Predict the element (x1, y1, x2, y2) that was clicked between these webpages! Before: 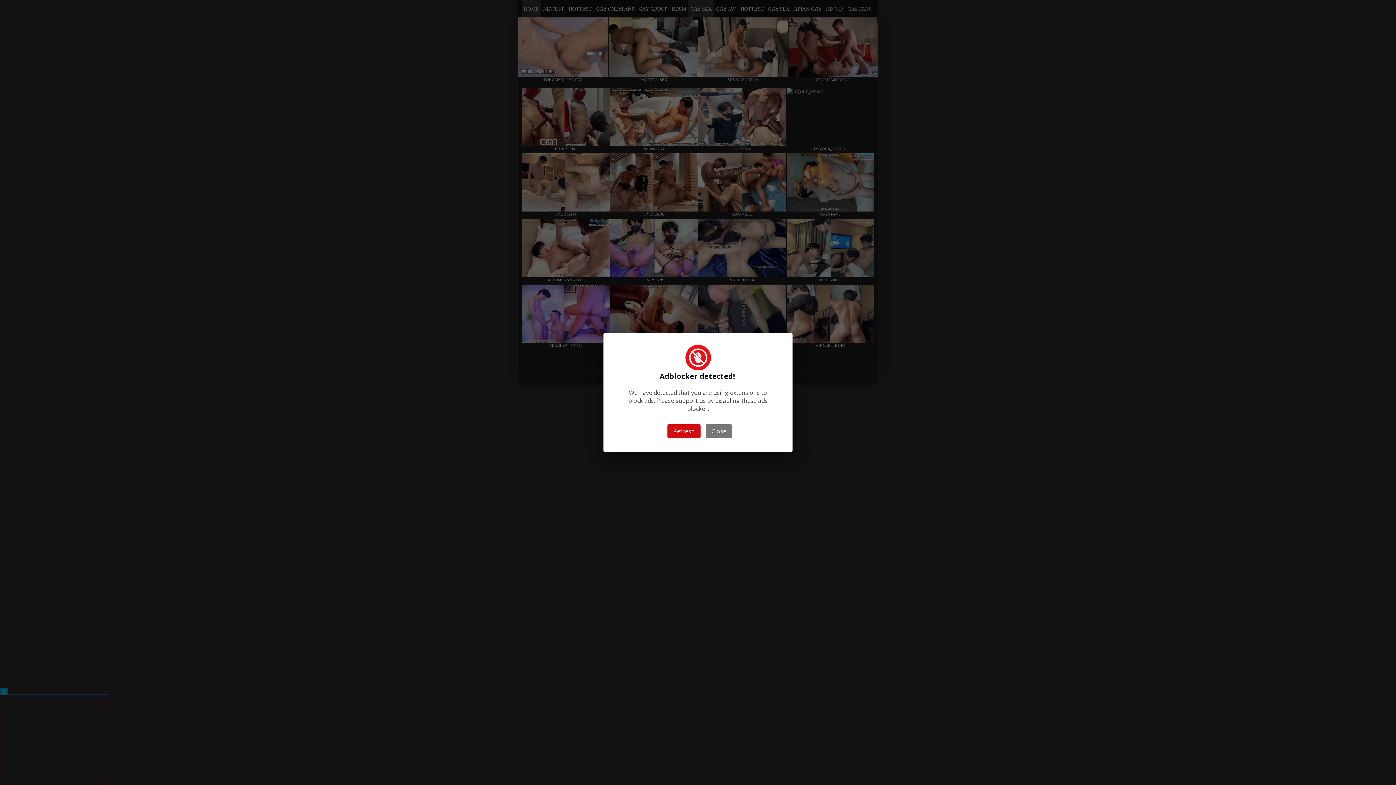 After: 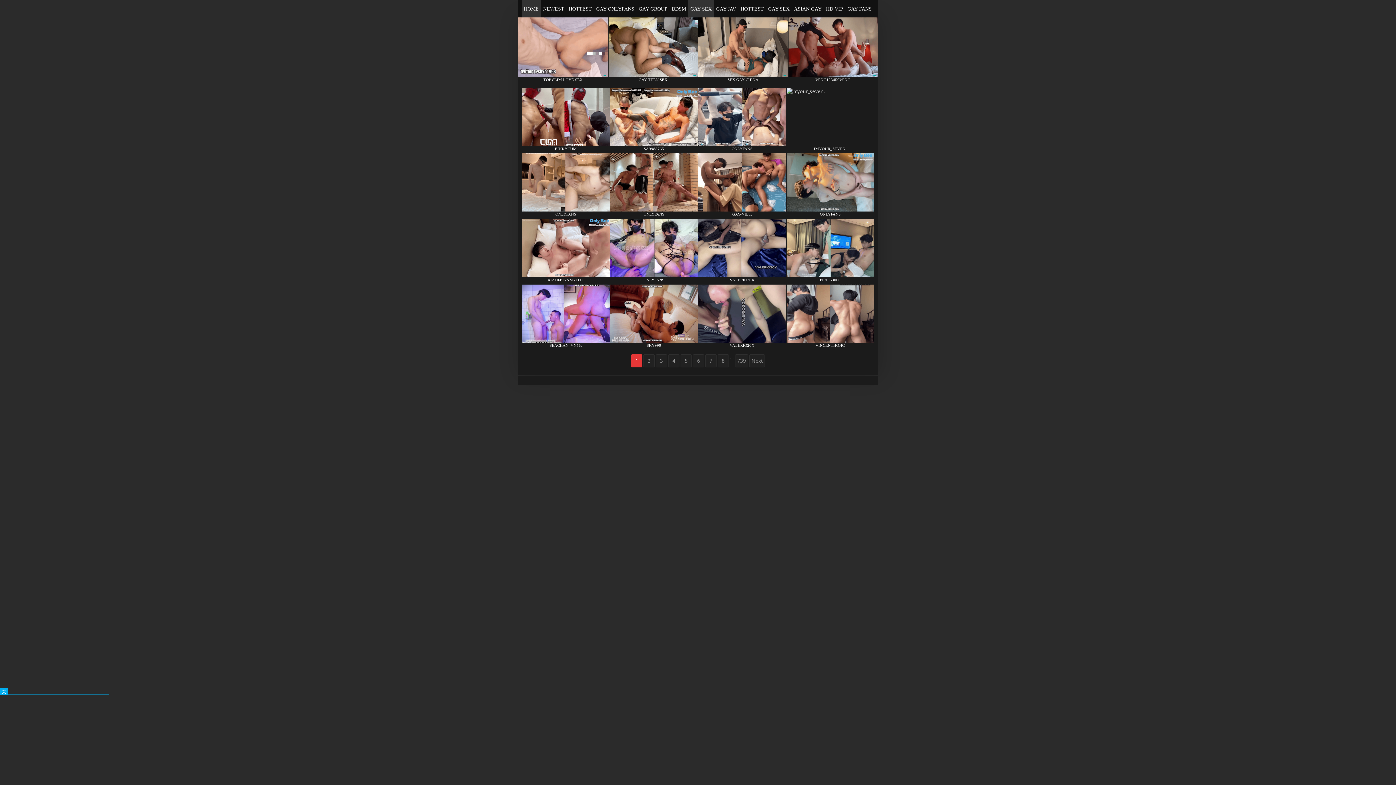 Action: bbox: (667, 424, 700, 438) label: Refresh